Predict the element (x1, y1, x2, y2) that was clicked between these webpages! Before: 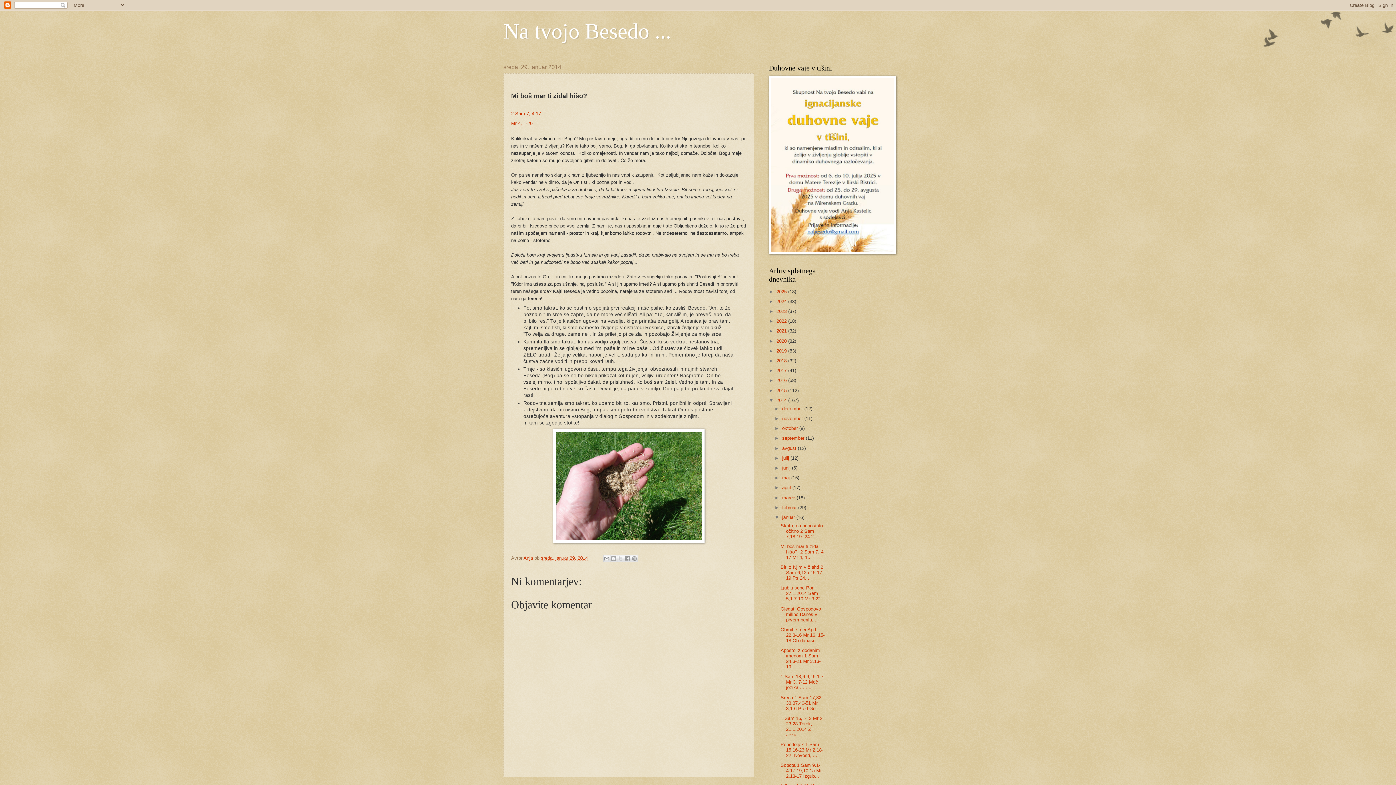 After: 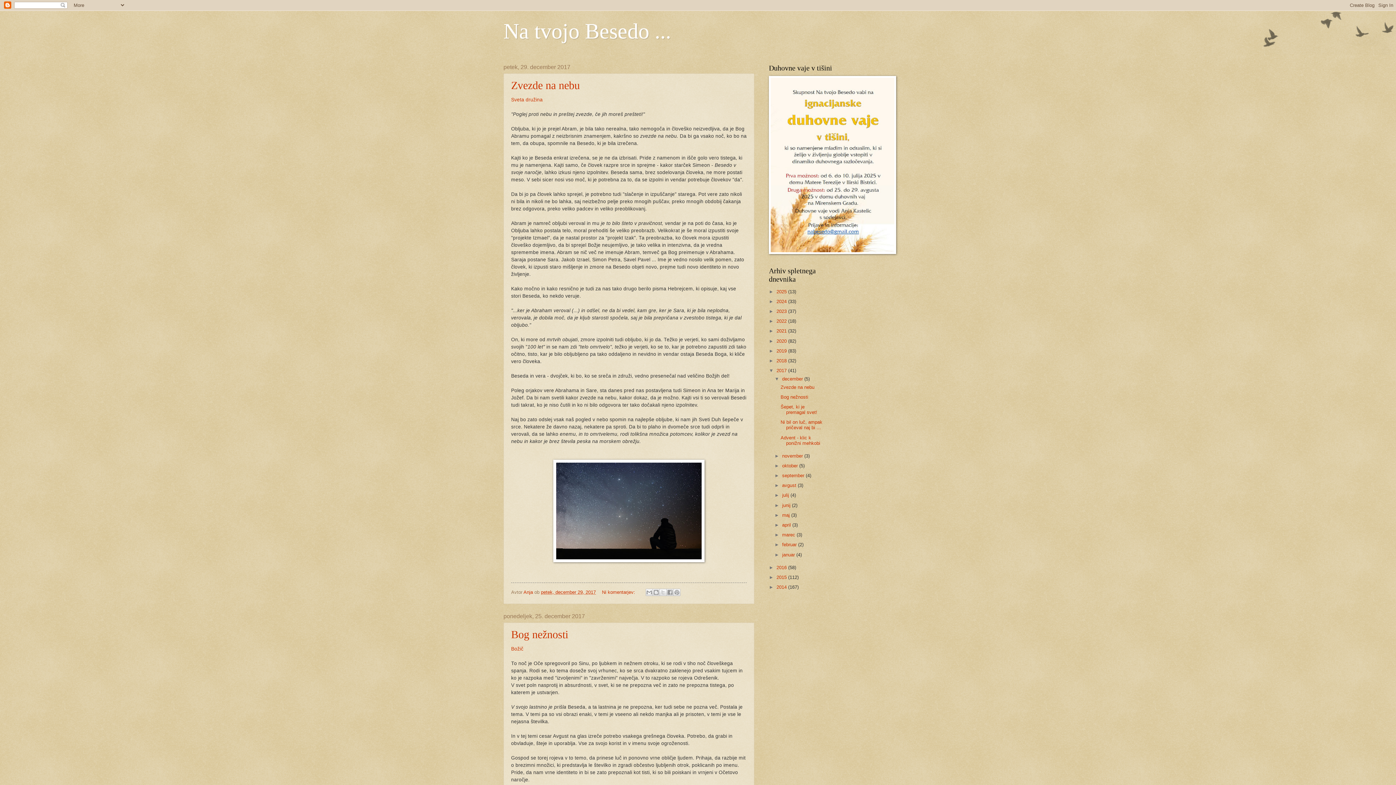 Action: bbox: (776, 368, 788, 373) label: 2017 